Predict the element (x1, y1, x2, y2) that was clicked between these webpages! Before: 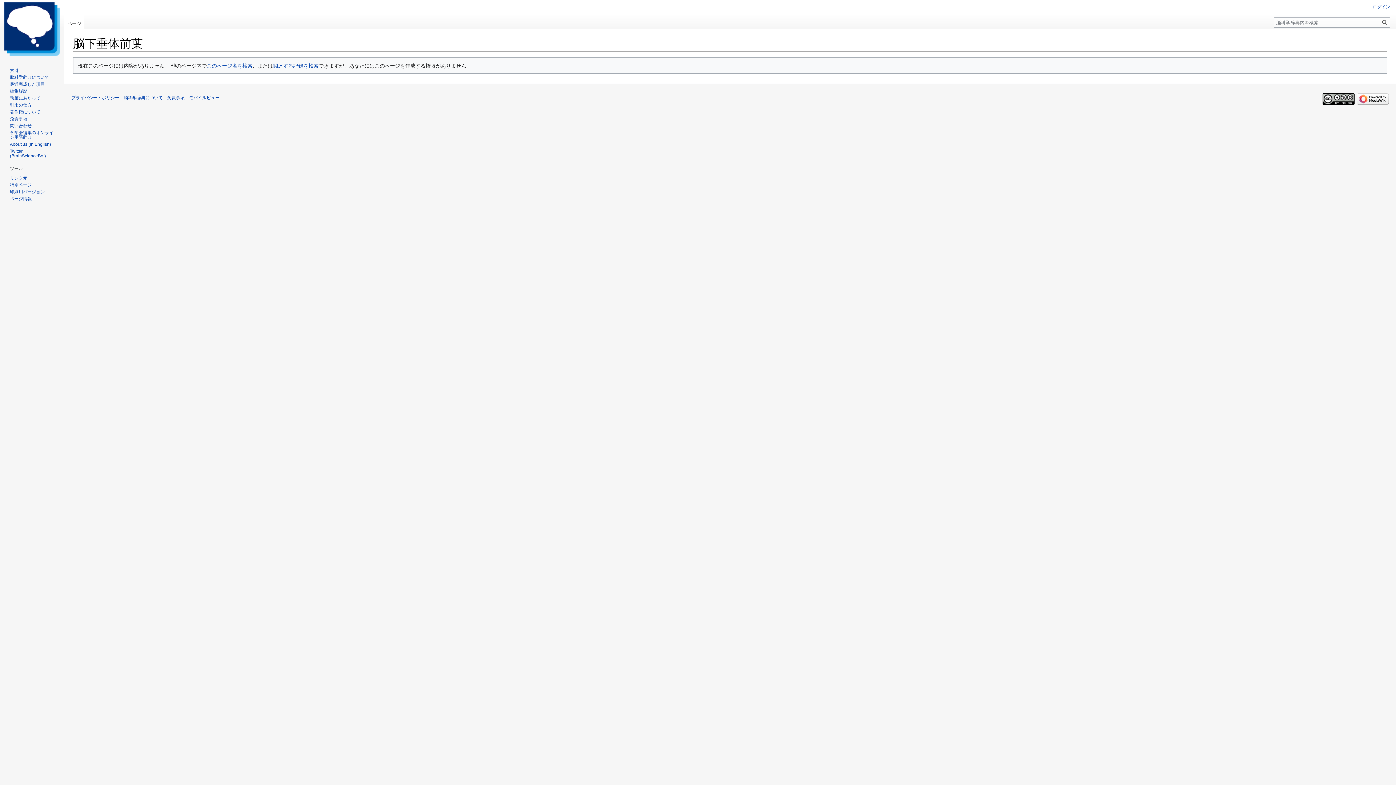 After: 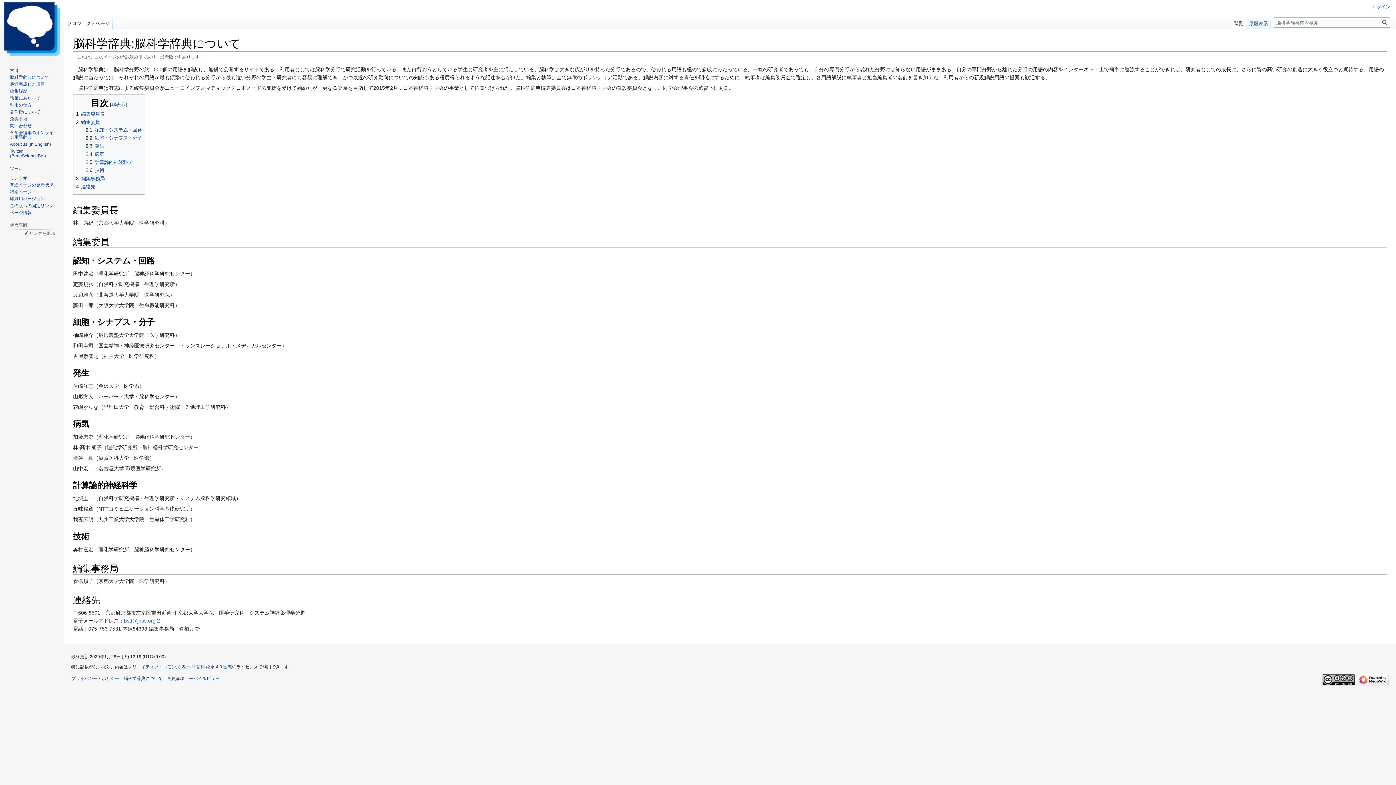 Action: bbox: (123, 95, 162, 100) label: 脳科学辞典について